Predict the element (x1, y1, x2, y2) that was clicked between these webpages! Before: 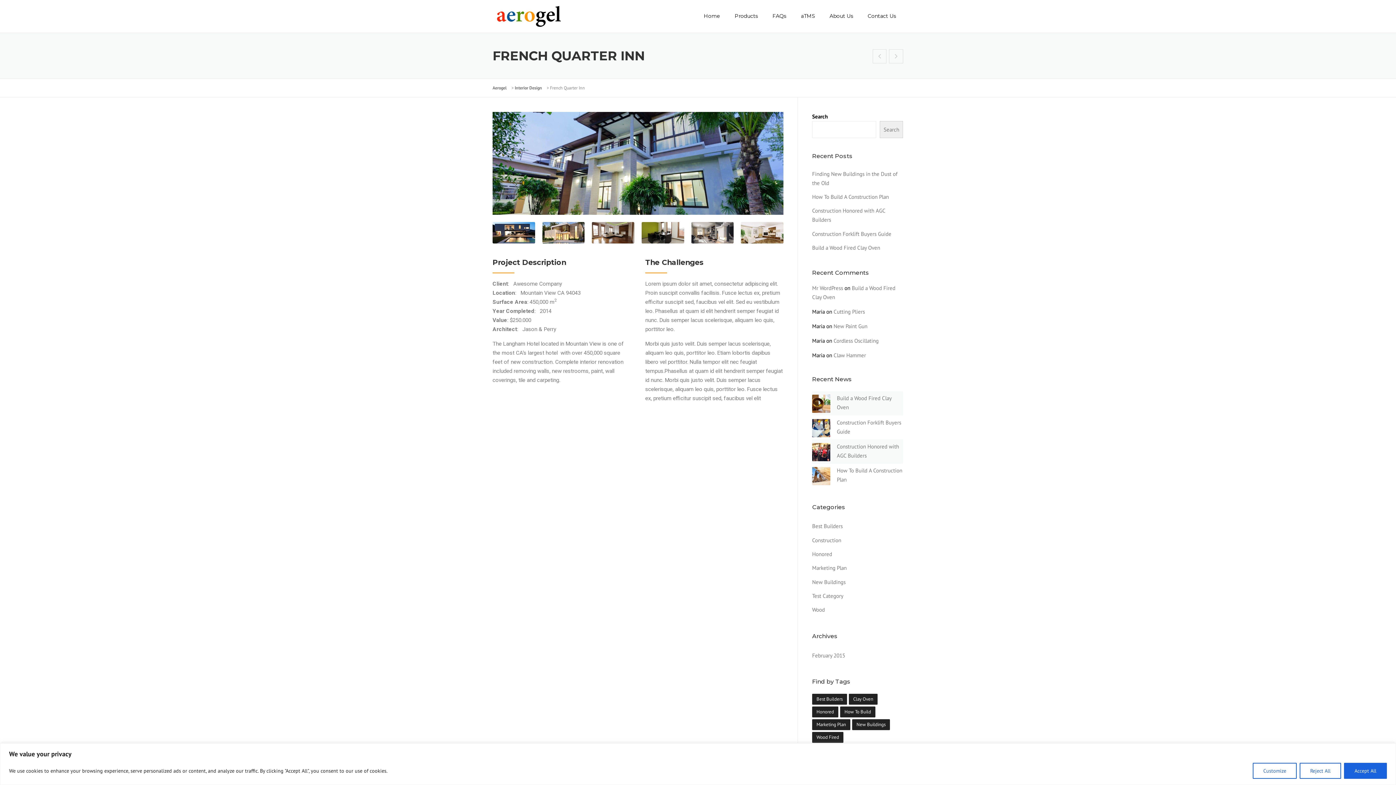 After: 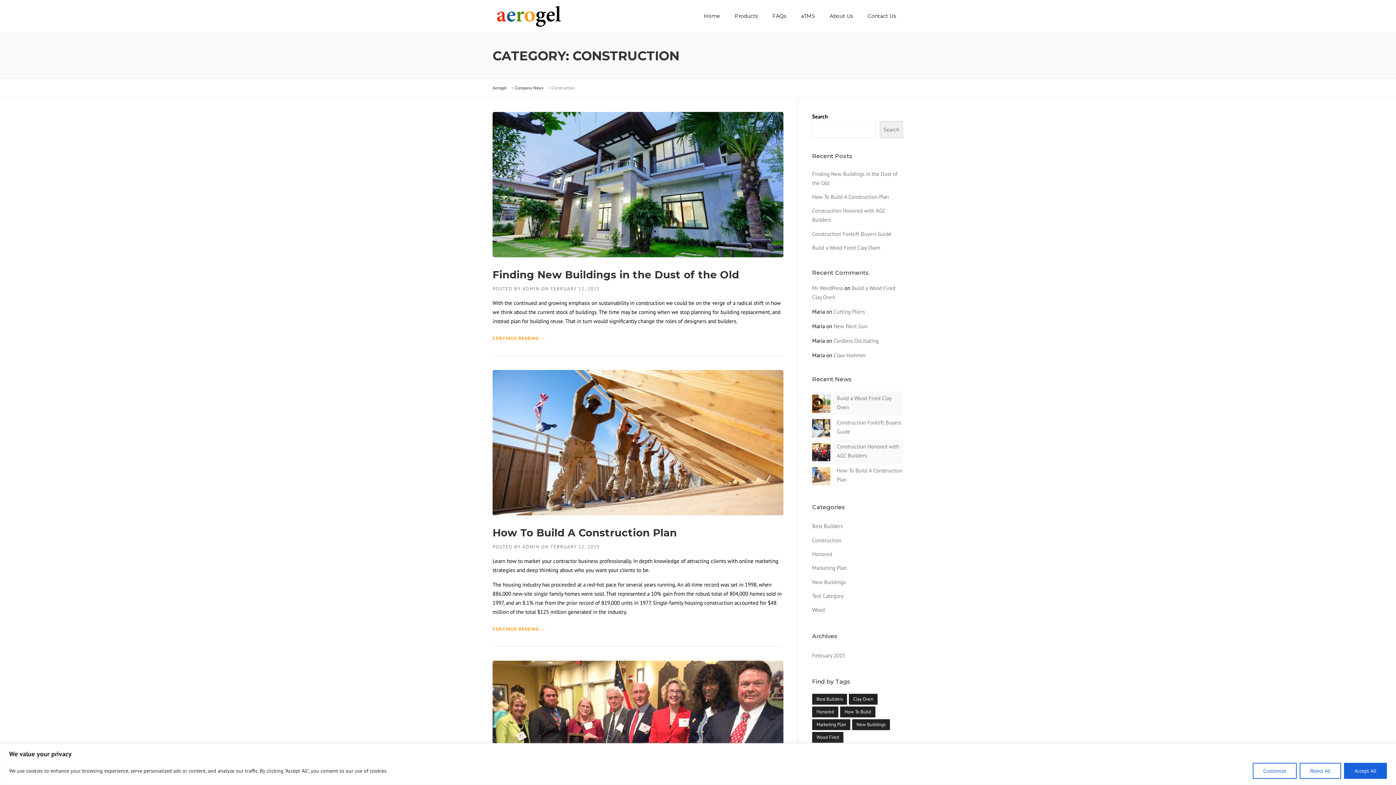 Action: bbox: (812, 537, 841, 543) label: Construction